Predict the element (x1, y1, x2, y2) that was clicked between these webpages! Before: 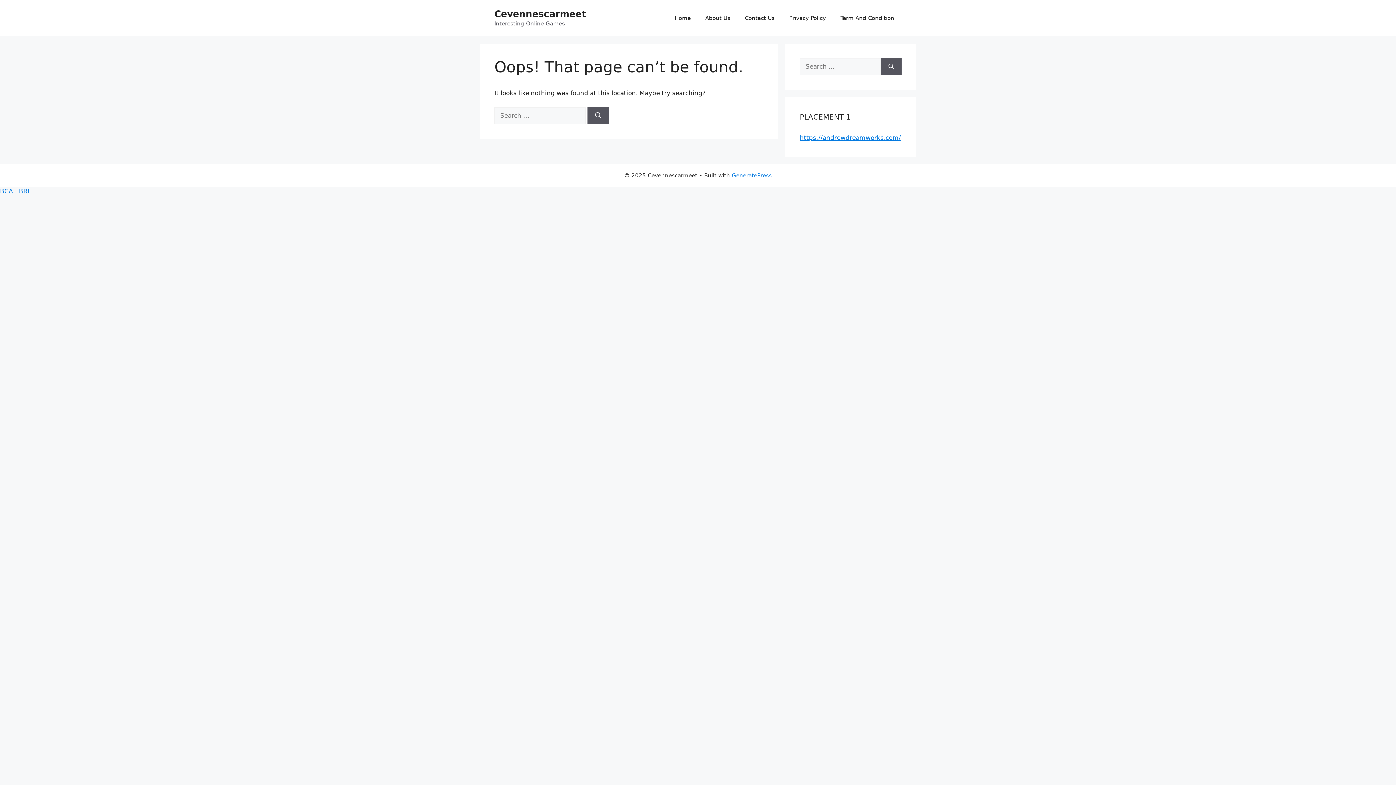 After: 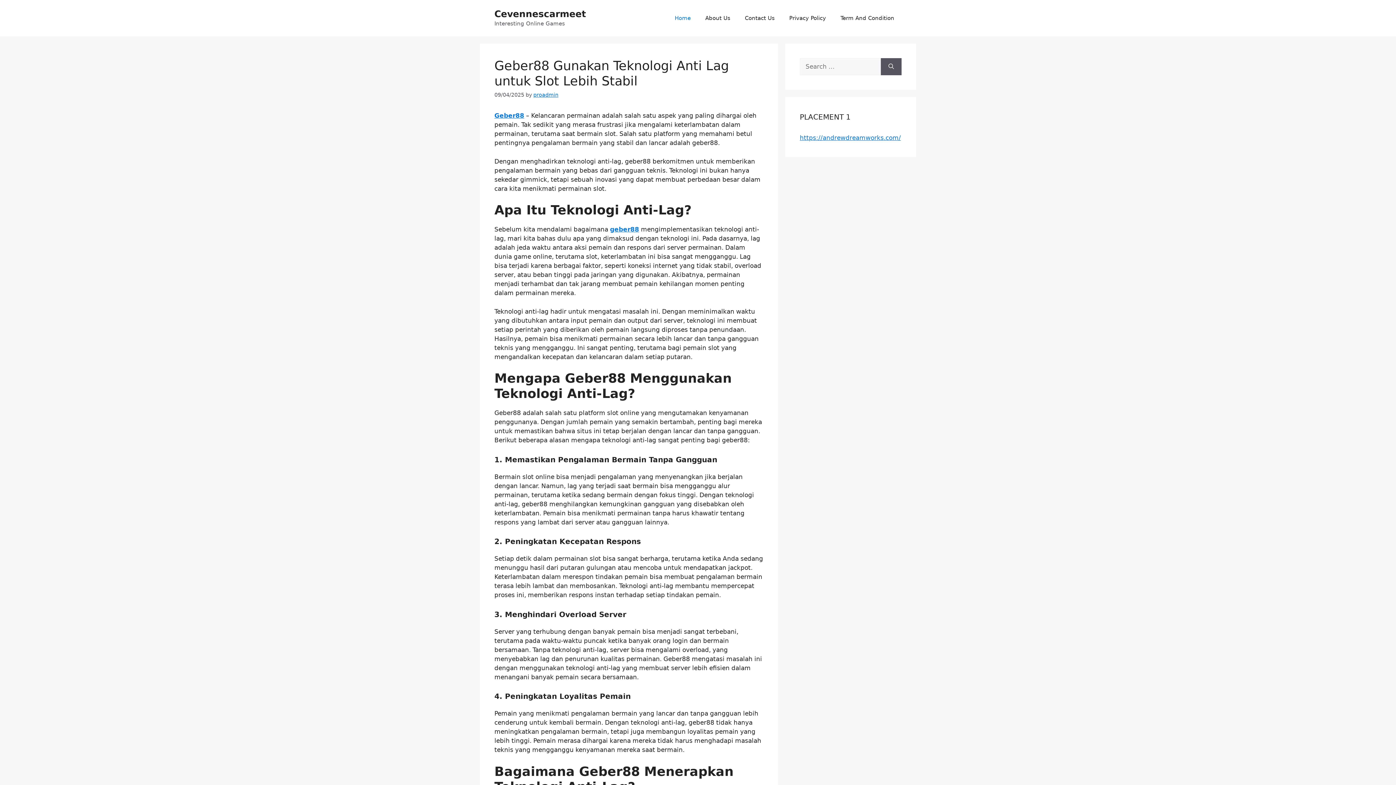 Action: bbox: (494, 8, 586, 19) label: Cevennescarmeet